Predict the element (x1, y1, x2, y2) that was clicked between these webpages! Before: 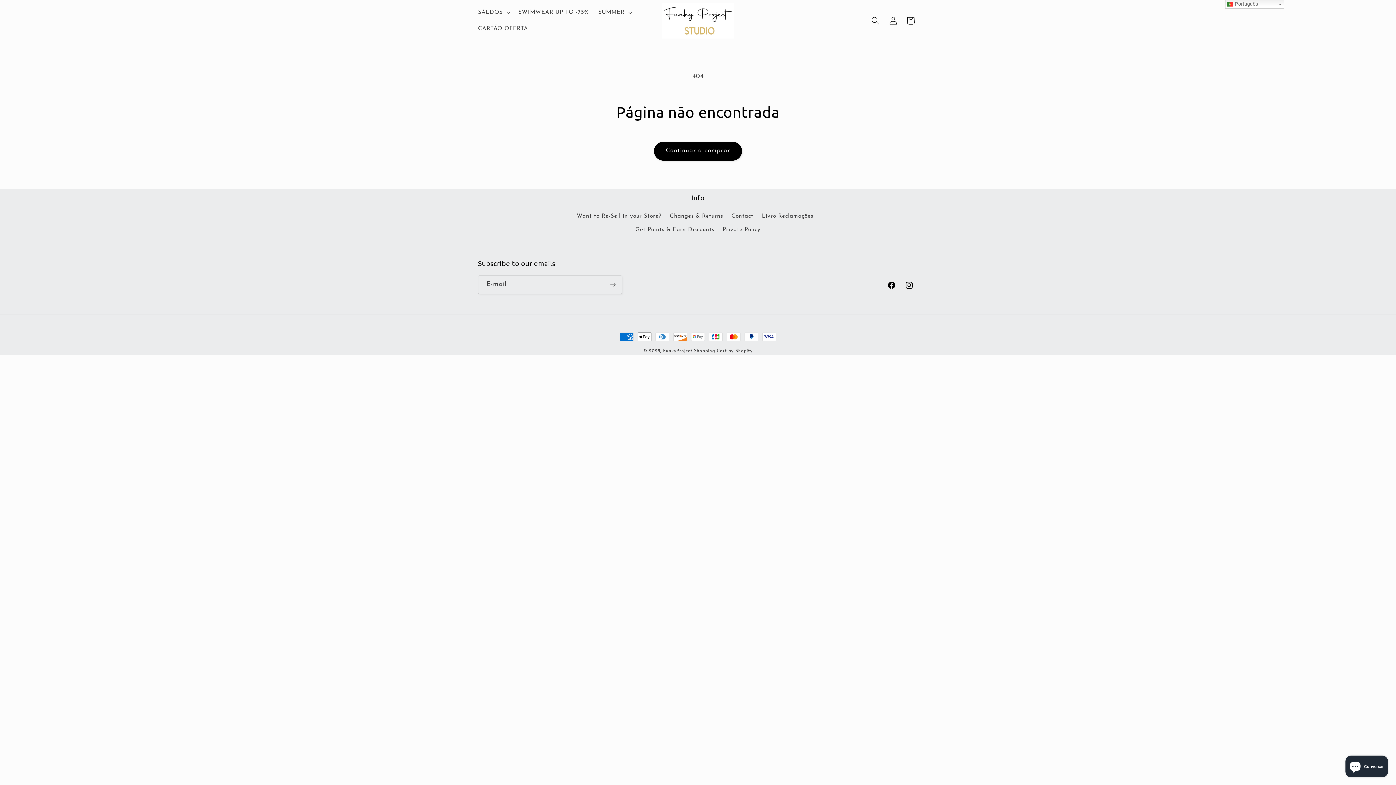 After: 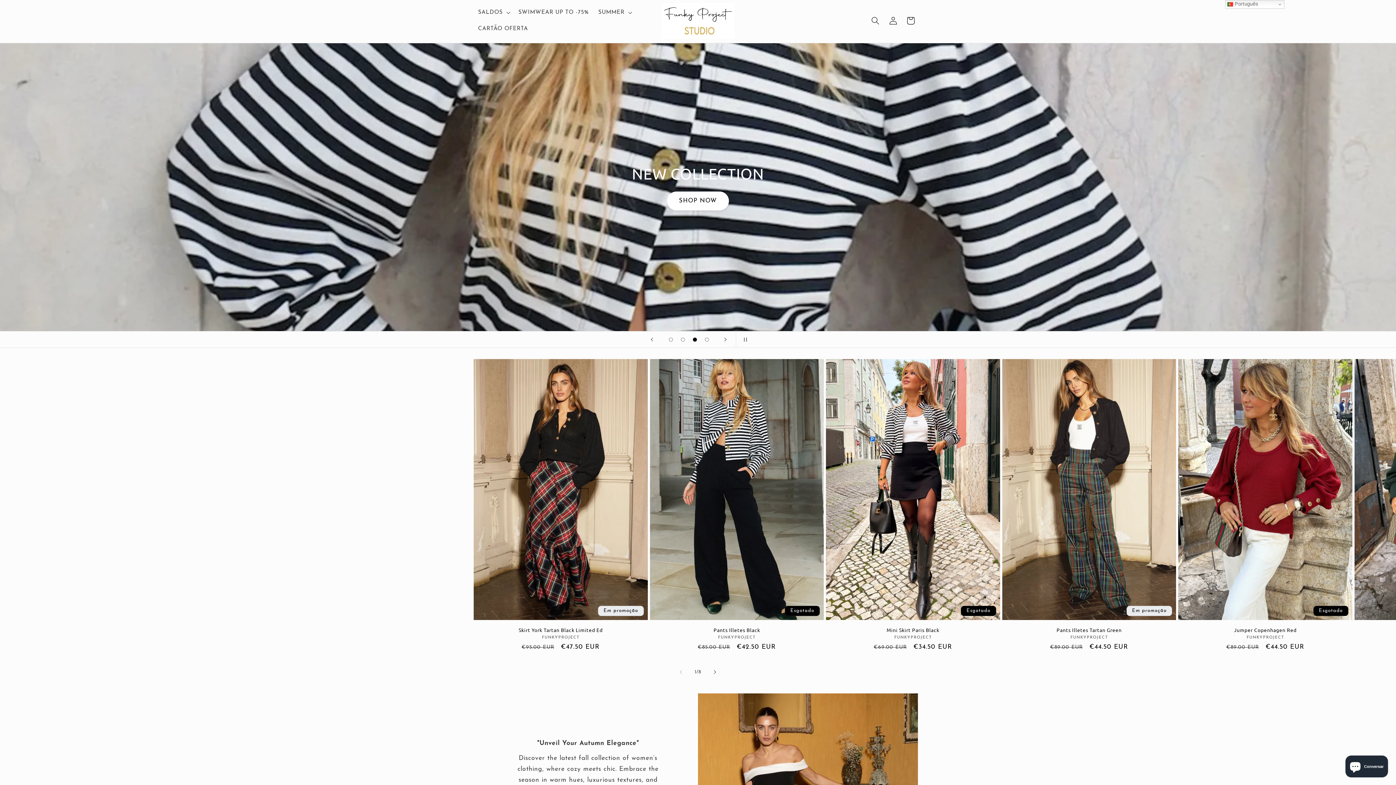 Action: bbox: (663, 349, 692, 353) label: FunkyProject